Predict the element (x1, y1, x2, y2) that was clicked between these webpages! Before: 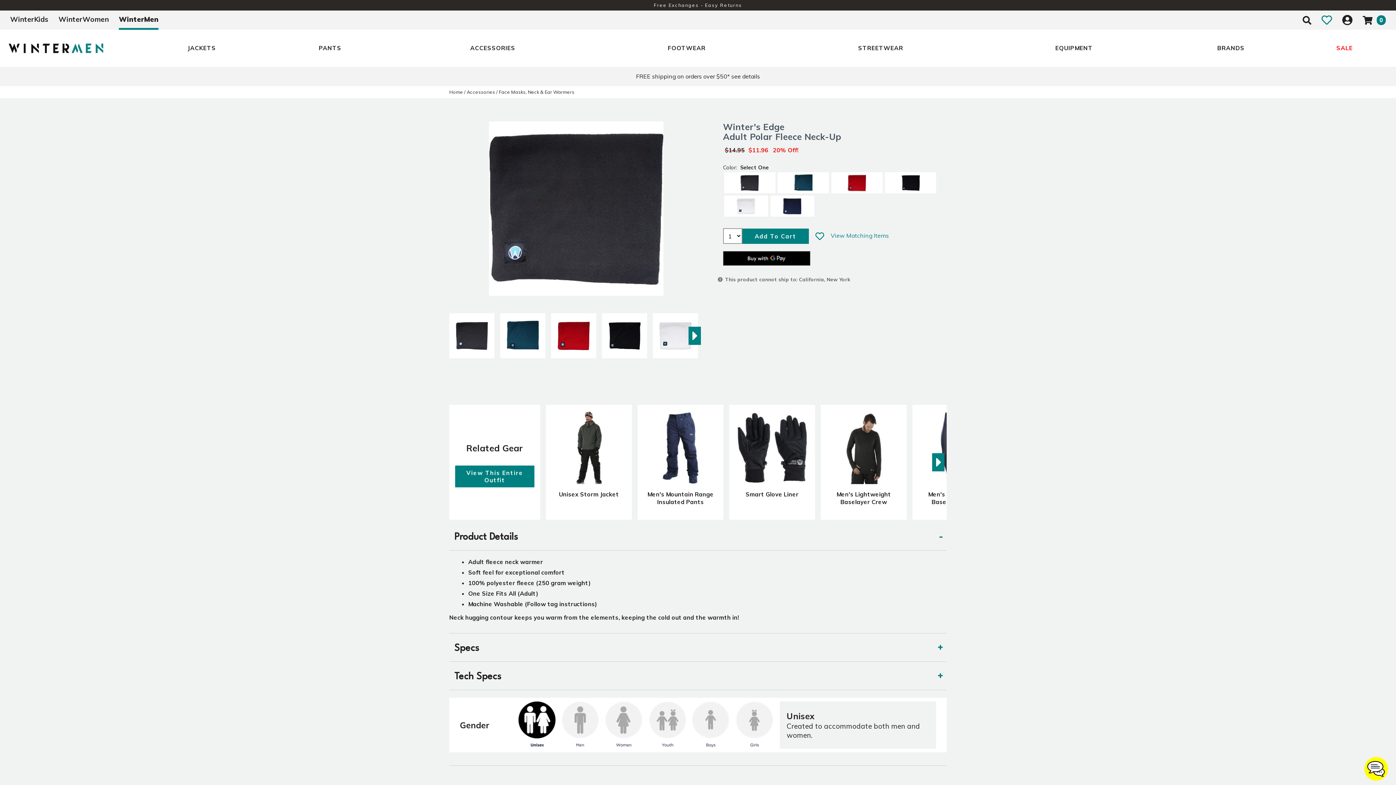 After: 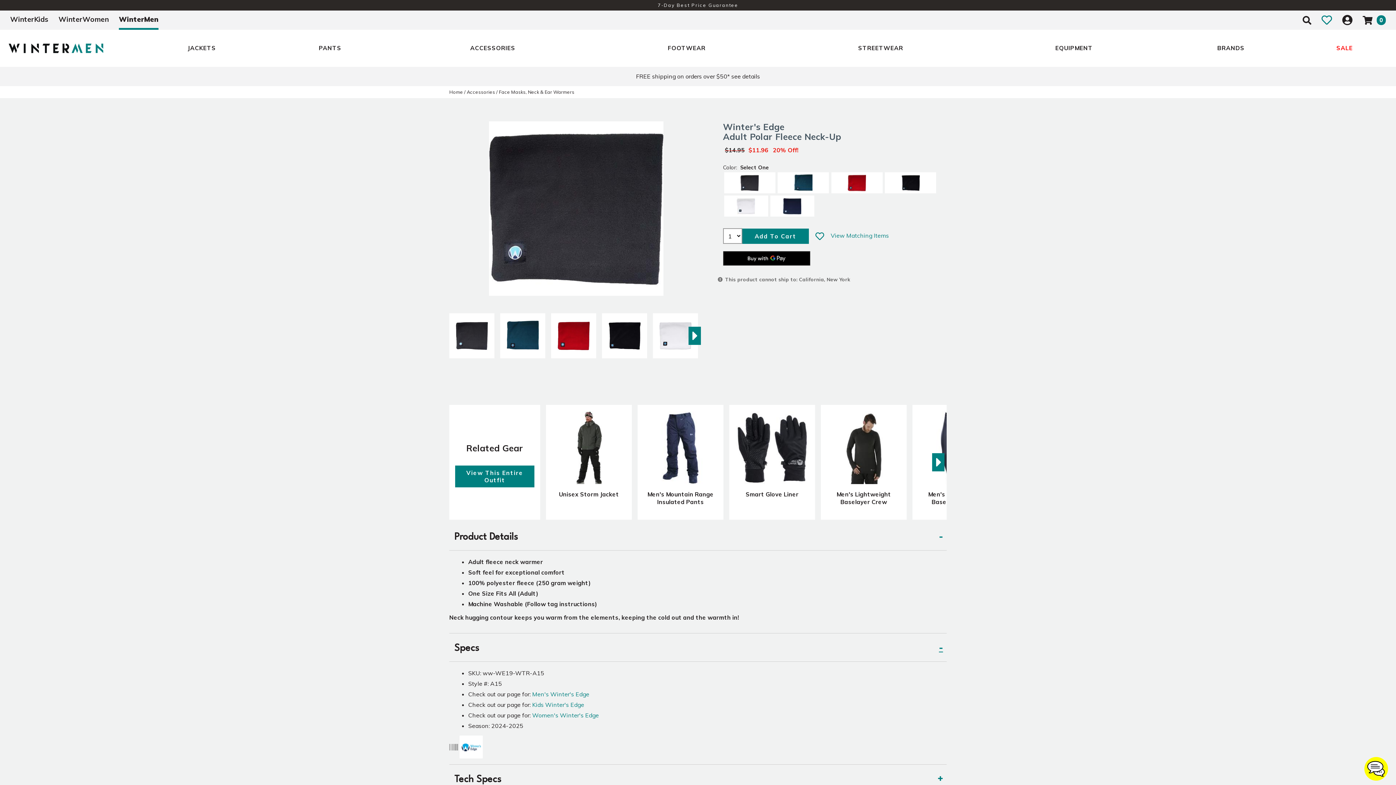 Action: bbox: (937, 642, 943, 654) label: expand